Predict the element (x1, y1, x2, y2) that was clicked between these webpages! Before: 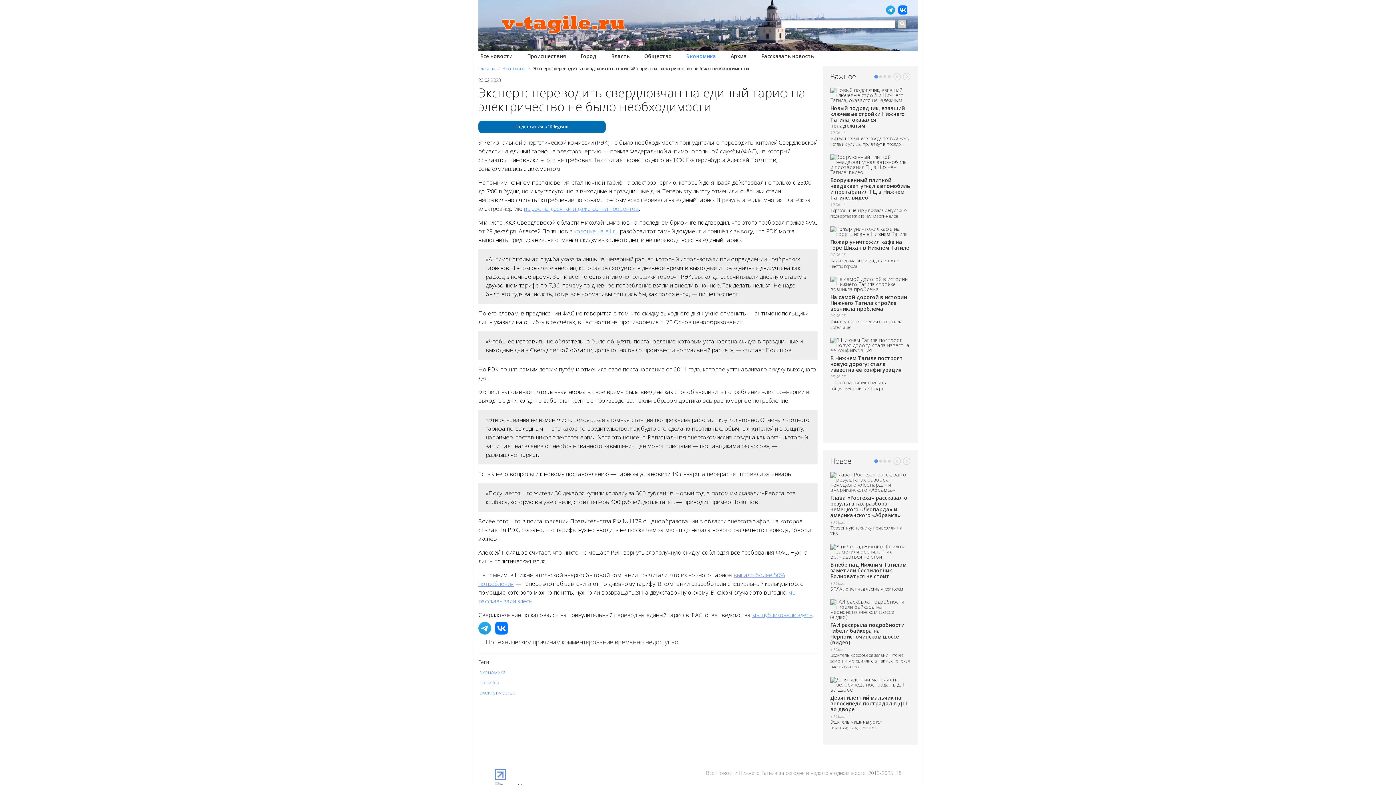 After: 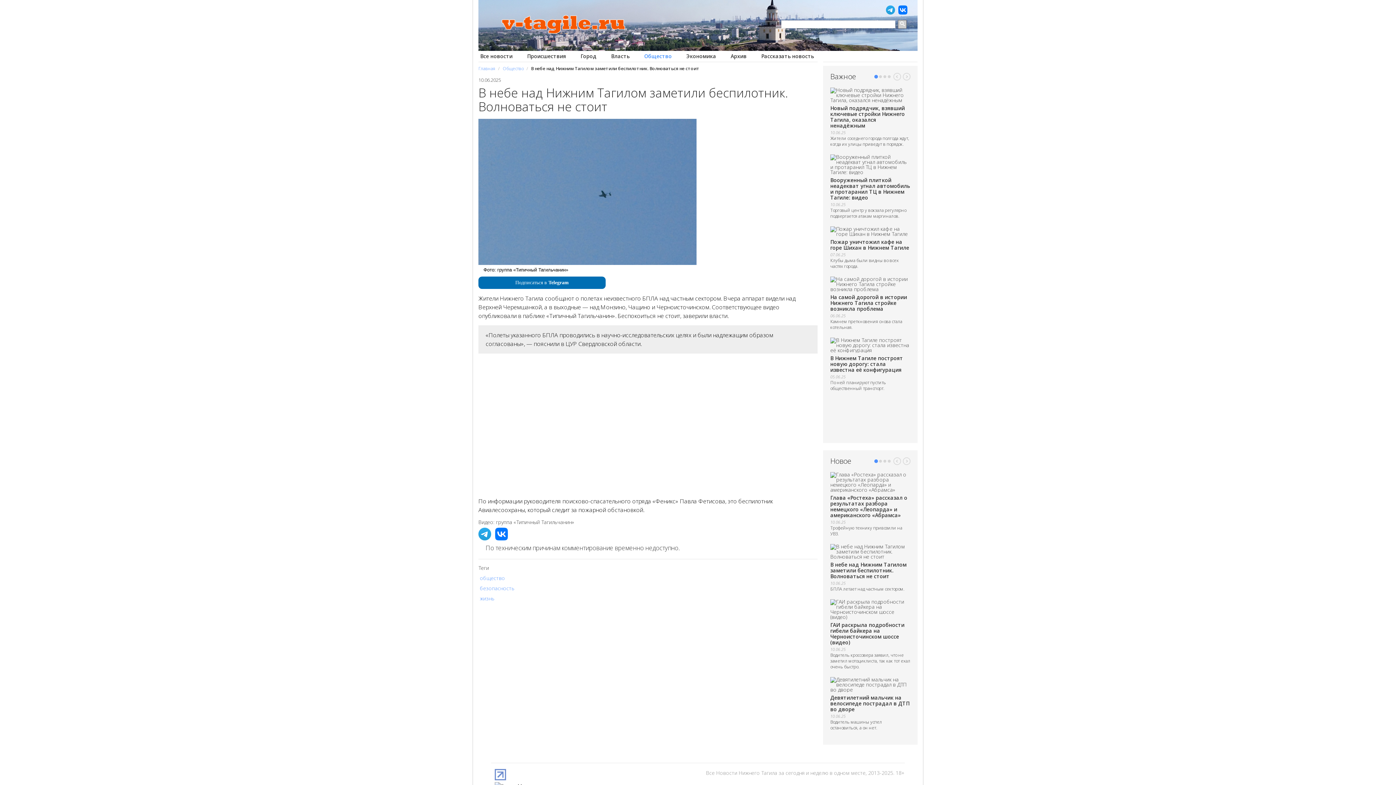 Action: bbox: (830, 561, 906, 580) label: В небе над Нижним Тагилом заметили беспилотник. Волноваться не стоит